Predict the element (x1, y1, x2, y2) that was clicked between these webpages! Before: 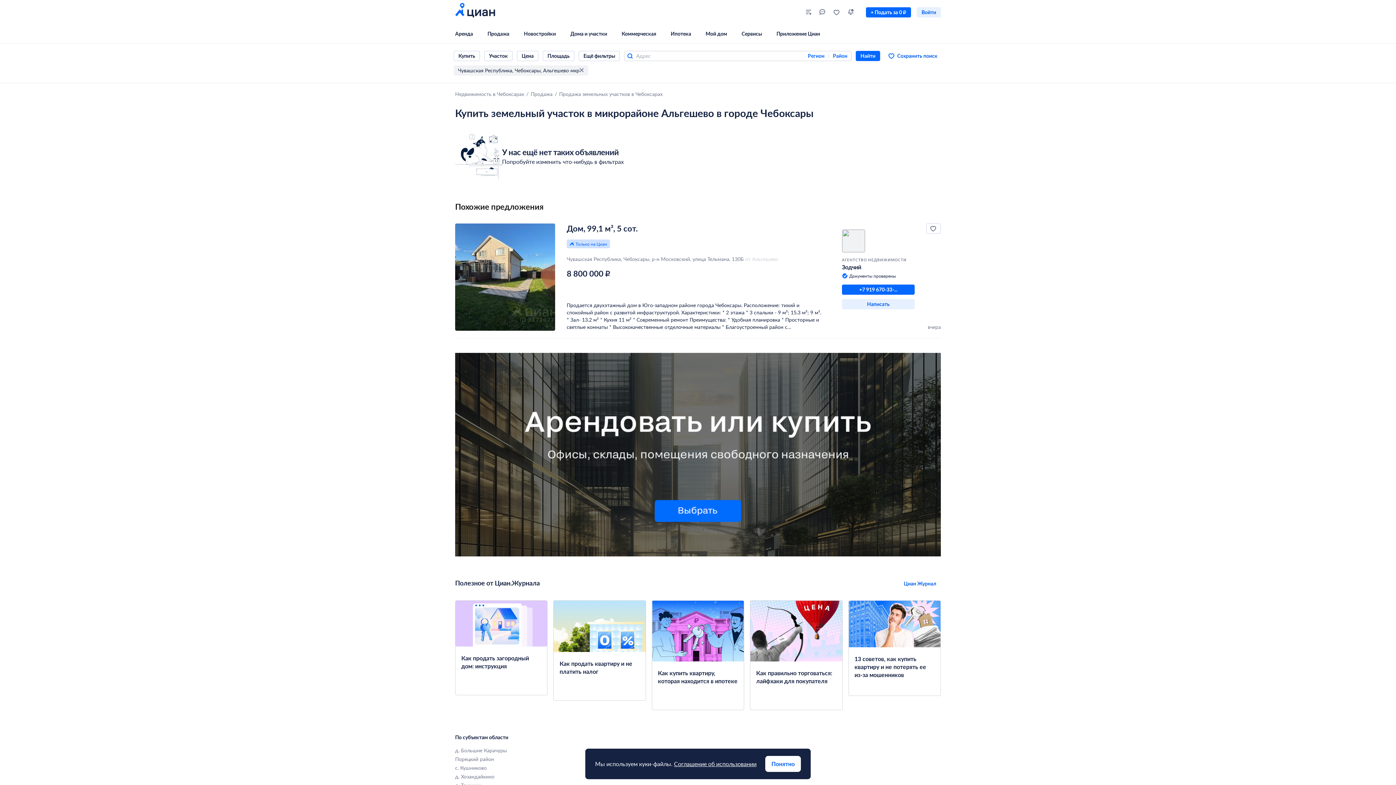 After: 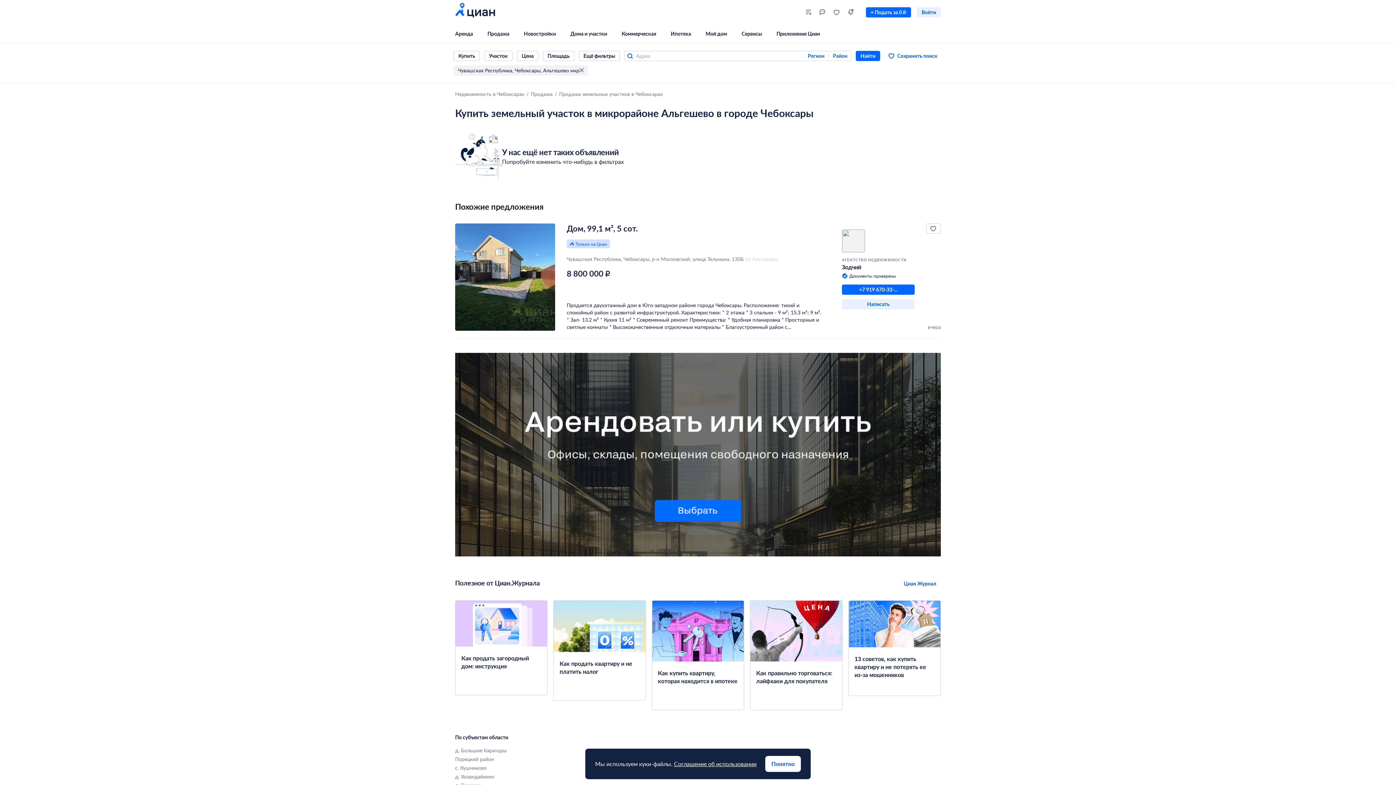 Action: bbox: (553, 600, 646, 701) label: Как продать квартиру и не платить налог